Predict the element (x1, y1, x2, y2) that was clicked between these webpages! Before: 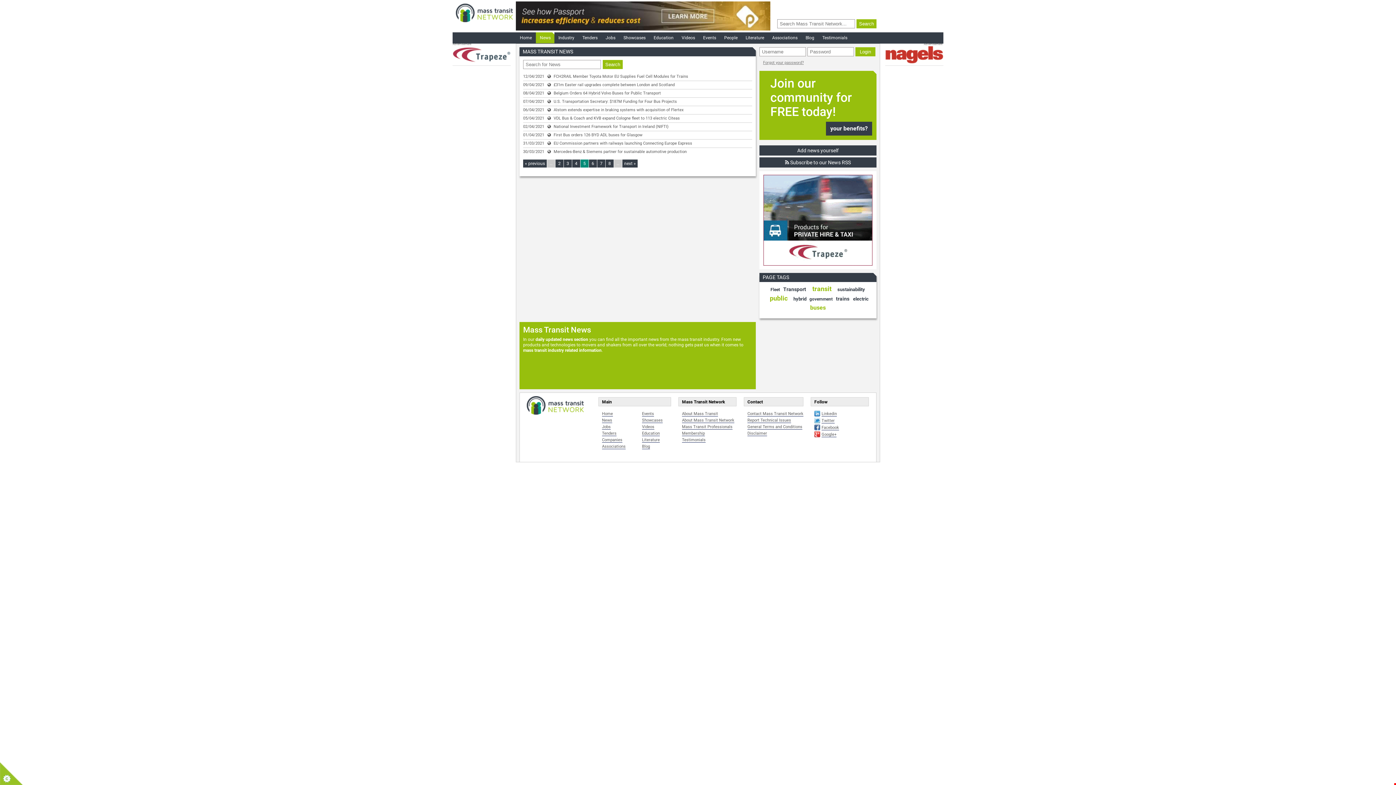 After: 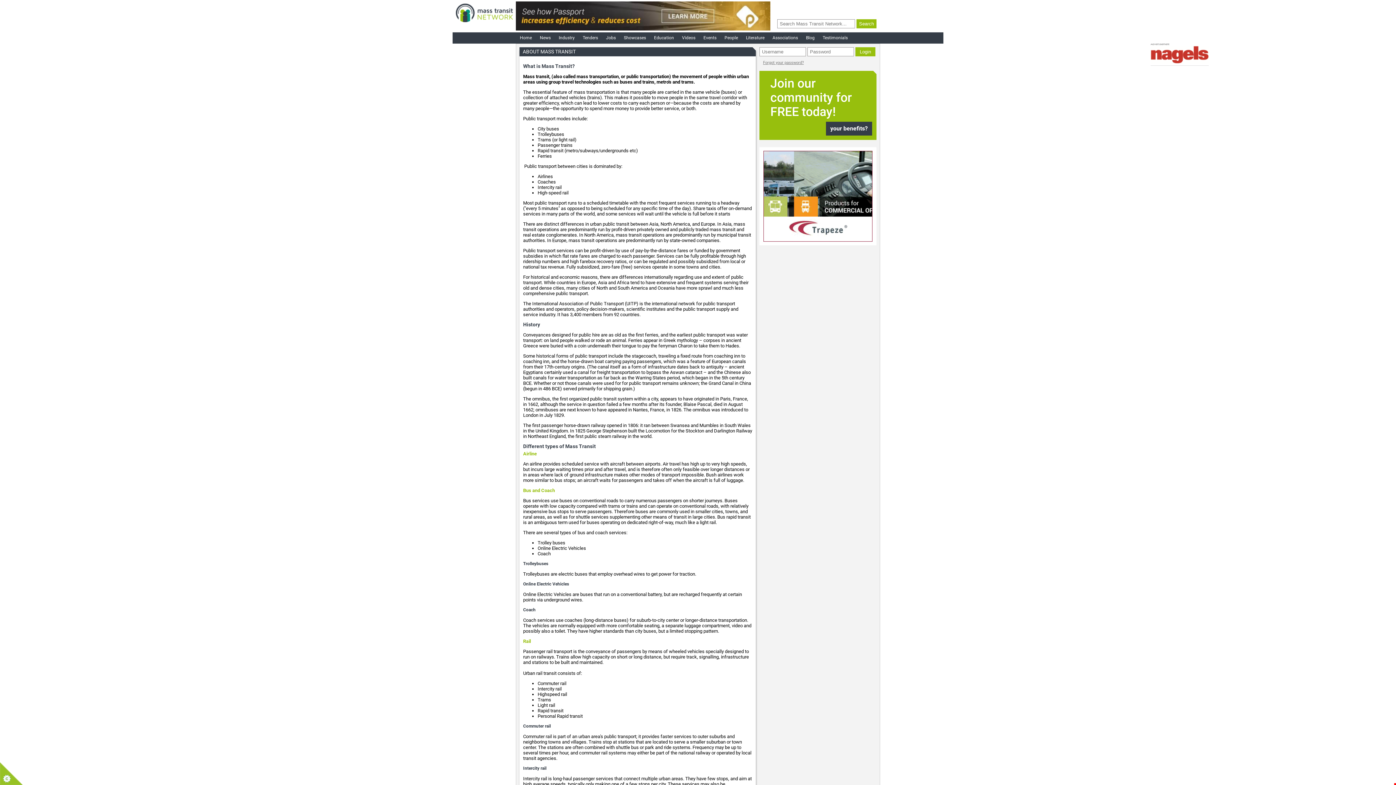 Action: bbox: (682, 411, 718, 416) label: About Mass Transit